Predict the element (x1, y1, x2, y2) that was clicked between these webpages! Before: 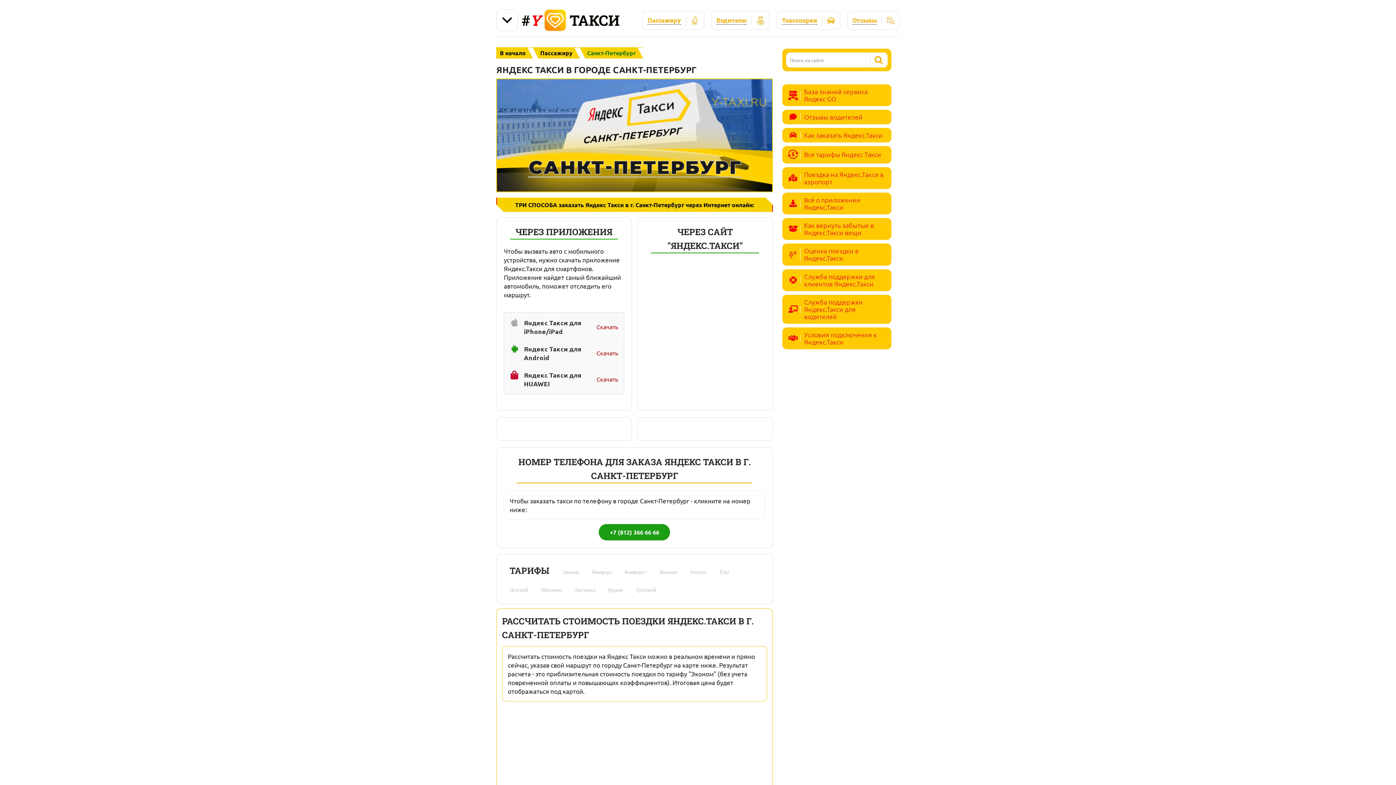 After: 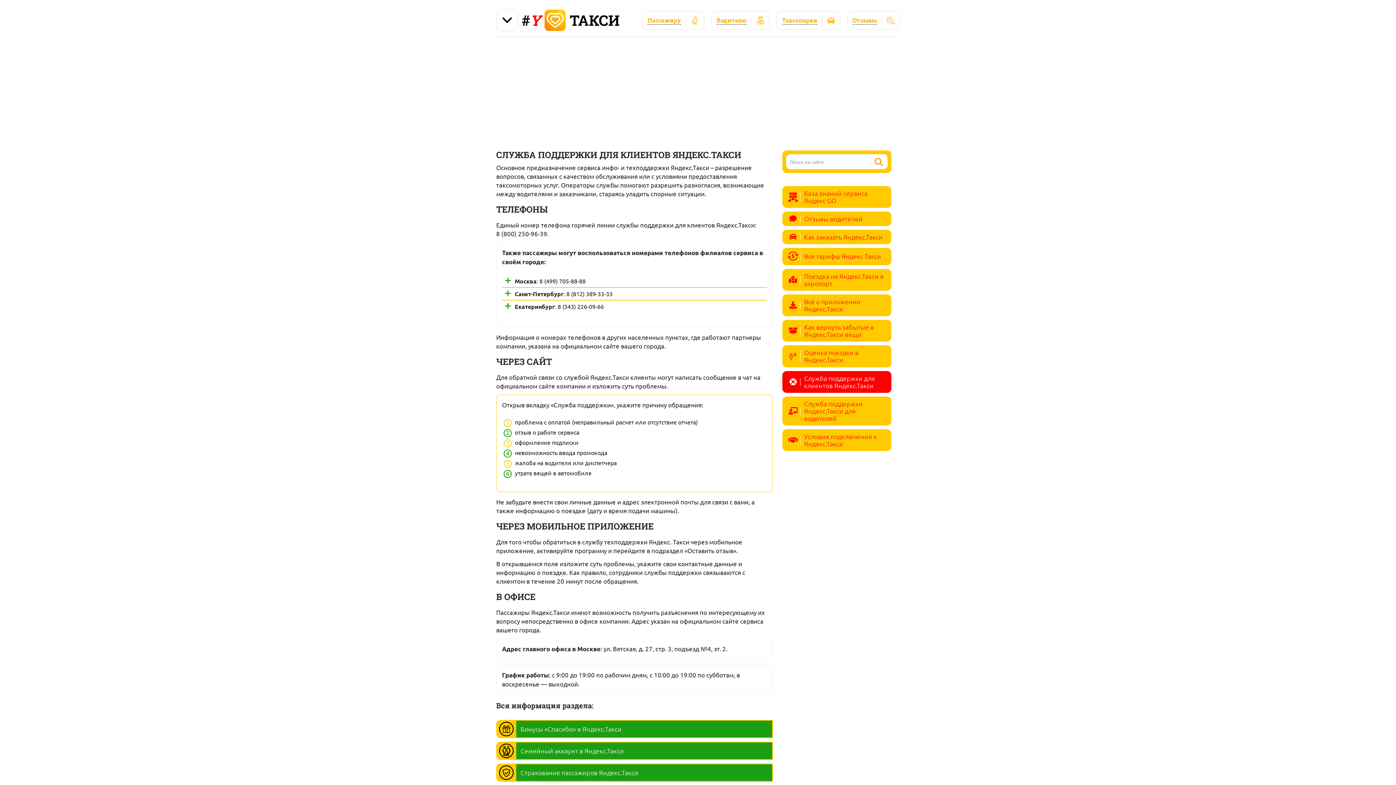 Action: label: Служба поддержки для клиентов Яндекс.Такси bbox: (786, 272, 888, 287)